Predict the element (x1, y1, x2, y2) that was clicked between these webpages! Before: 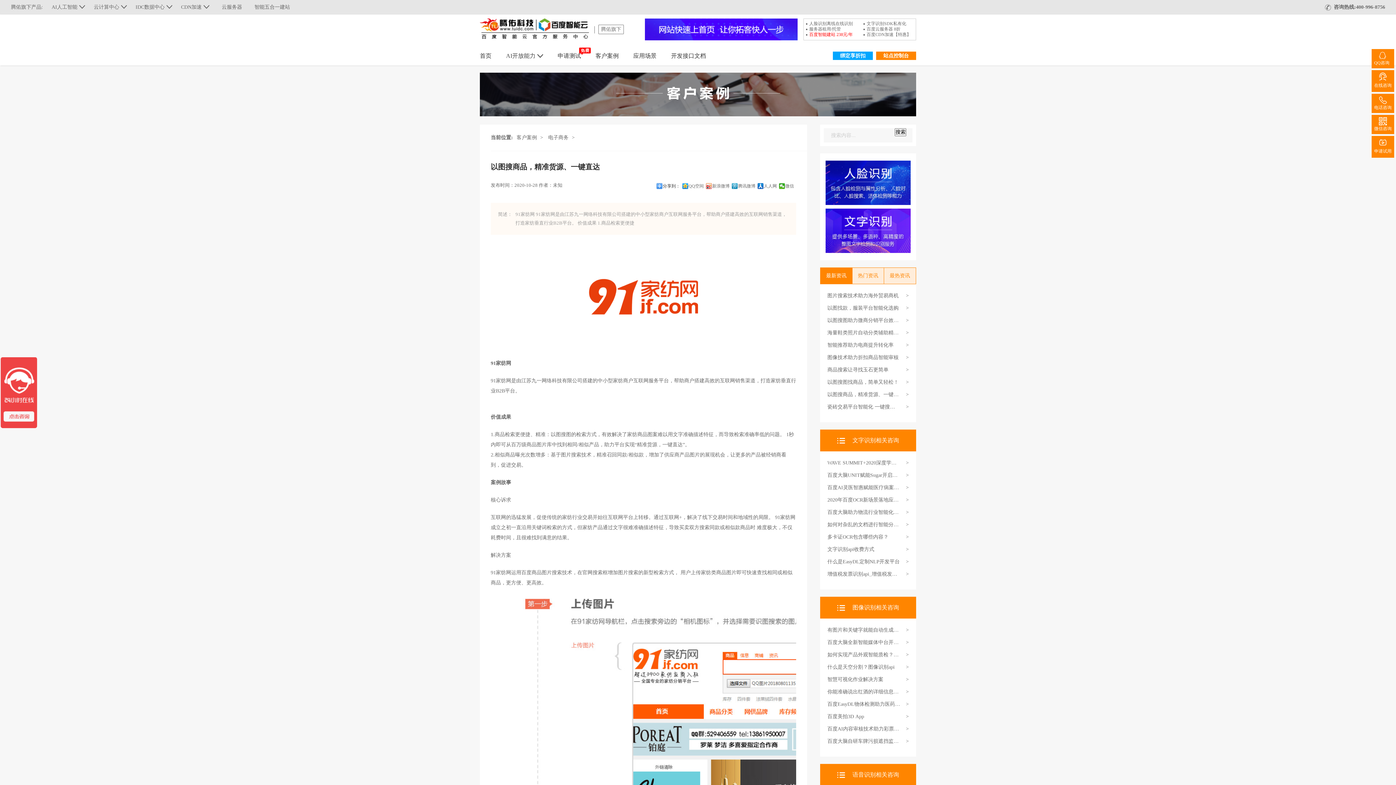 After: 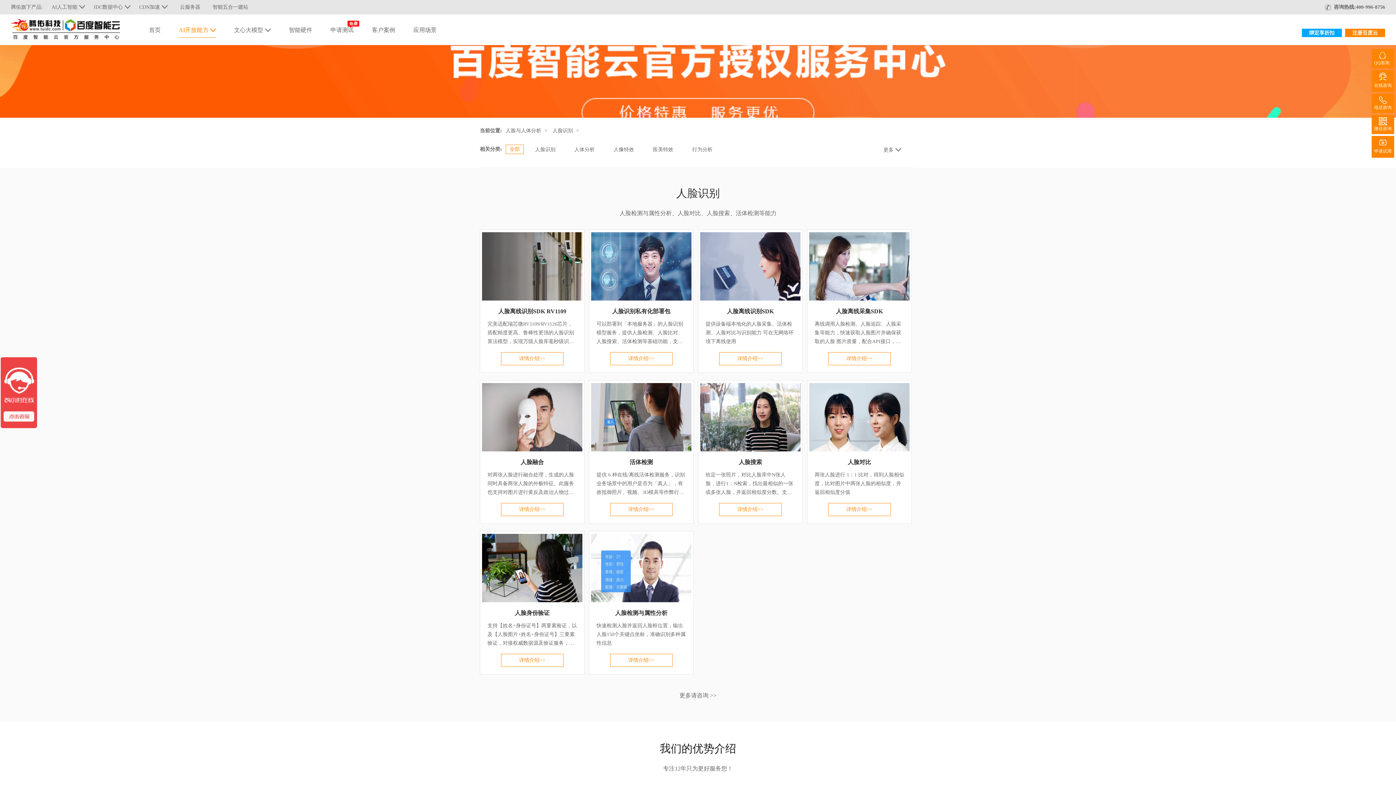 Action: label: 人脸识别离线在线识别 bbox: (806, 21, 853, 26)